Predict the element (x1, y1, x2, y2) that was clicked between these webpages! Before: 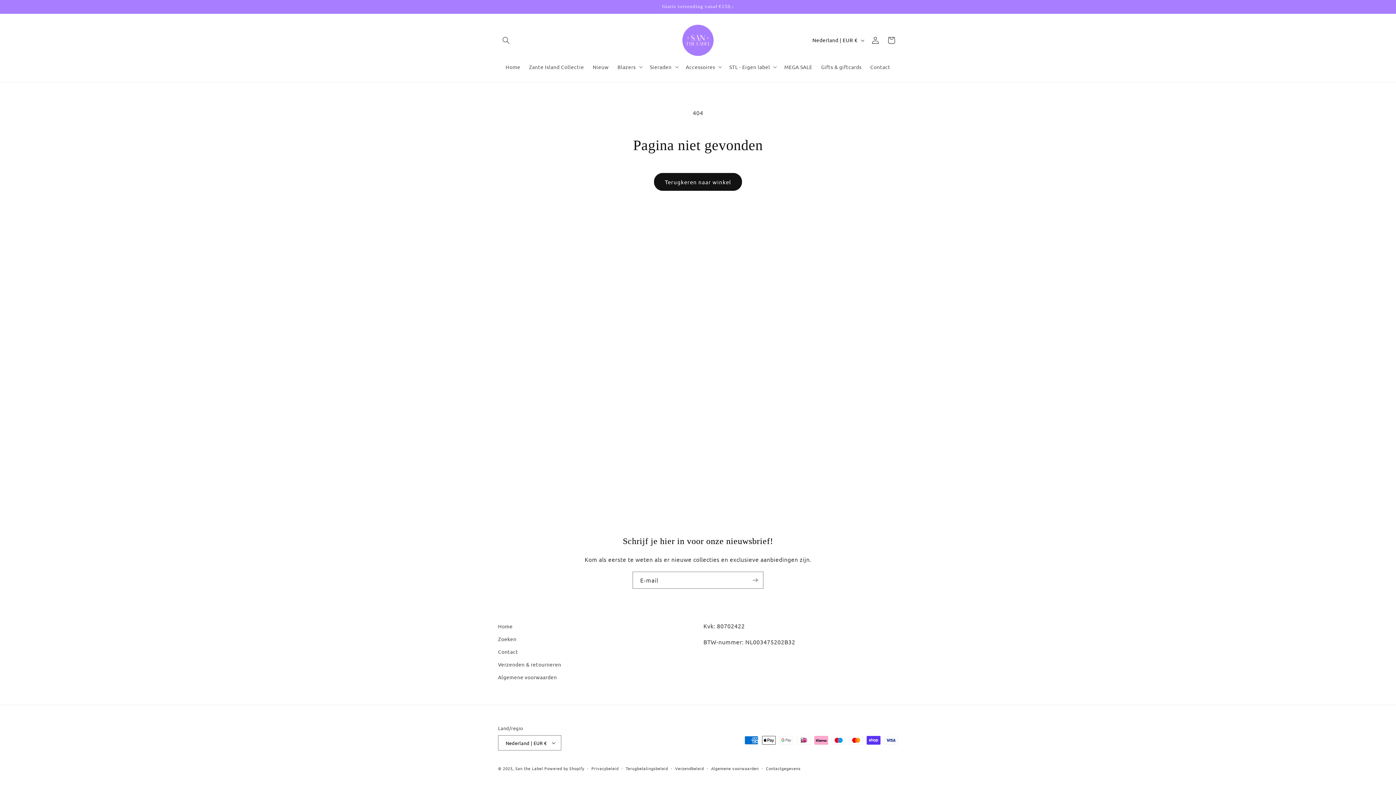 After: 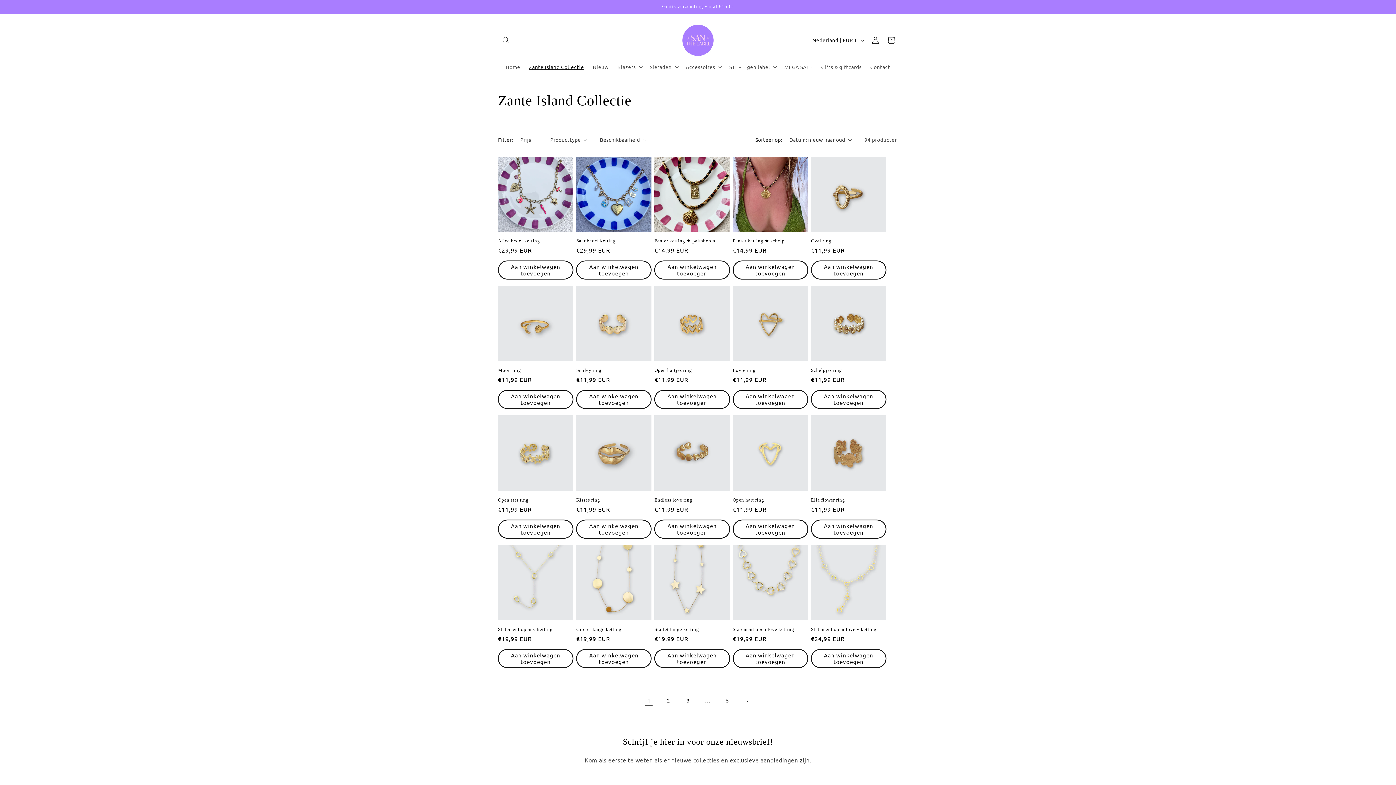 Action: bbox: (524, 59, 588, 74) label: Zante Island Collectie